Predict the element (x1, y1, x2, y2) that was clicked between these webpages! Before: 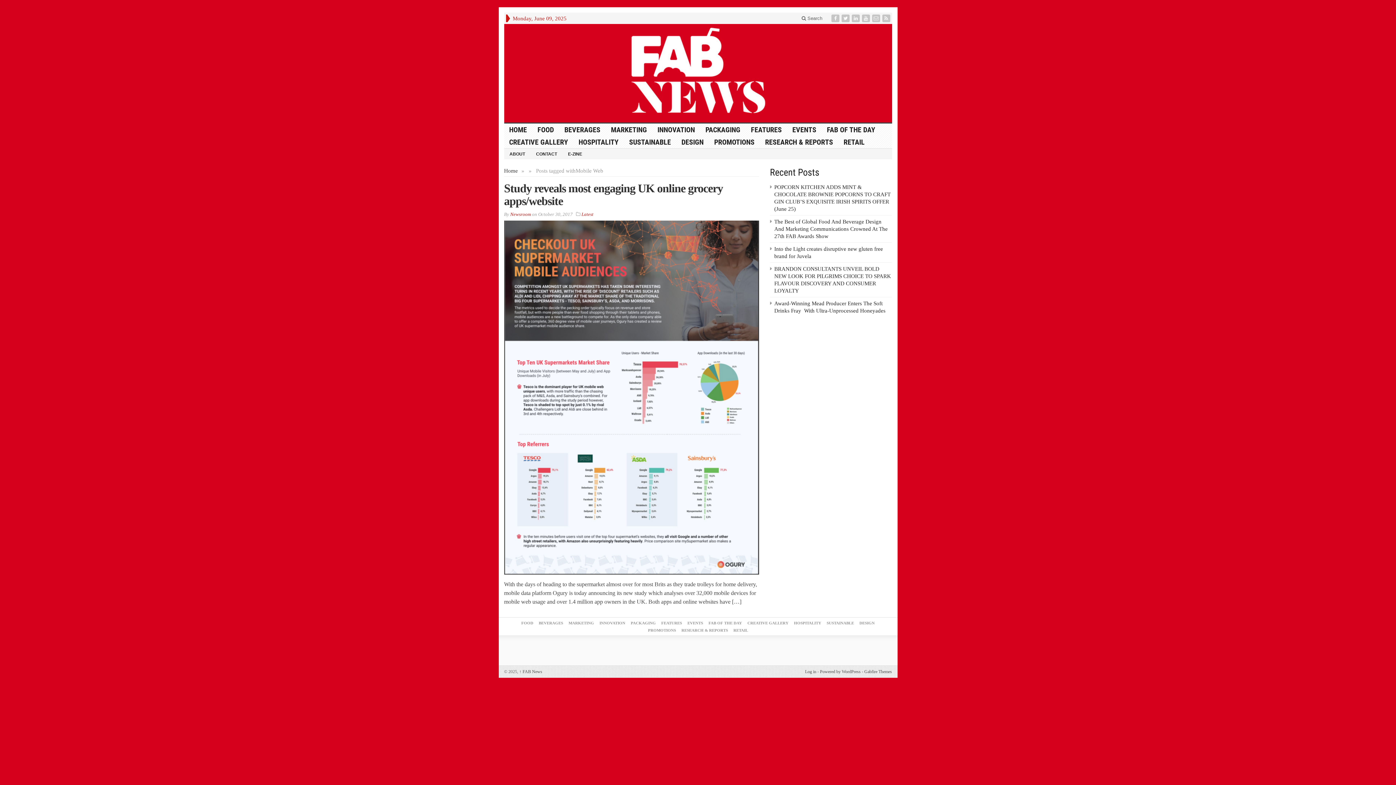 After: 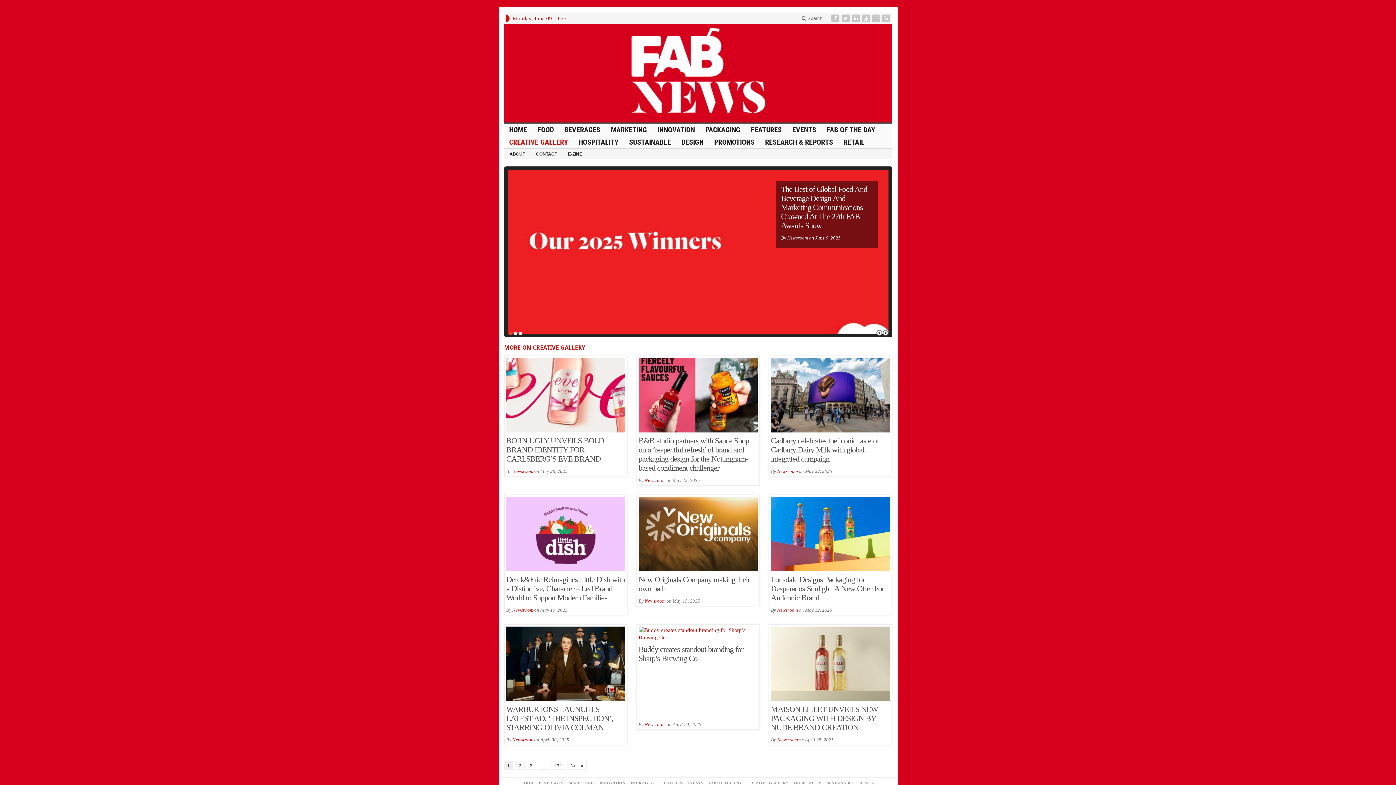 Action: bbox: (504, 135, 573, 148) label: CREATIVE GALLERY